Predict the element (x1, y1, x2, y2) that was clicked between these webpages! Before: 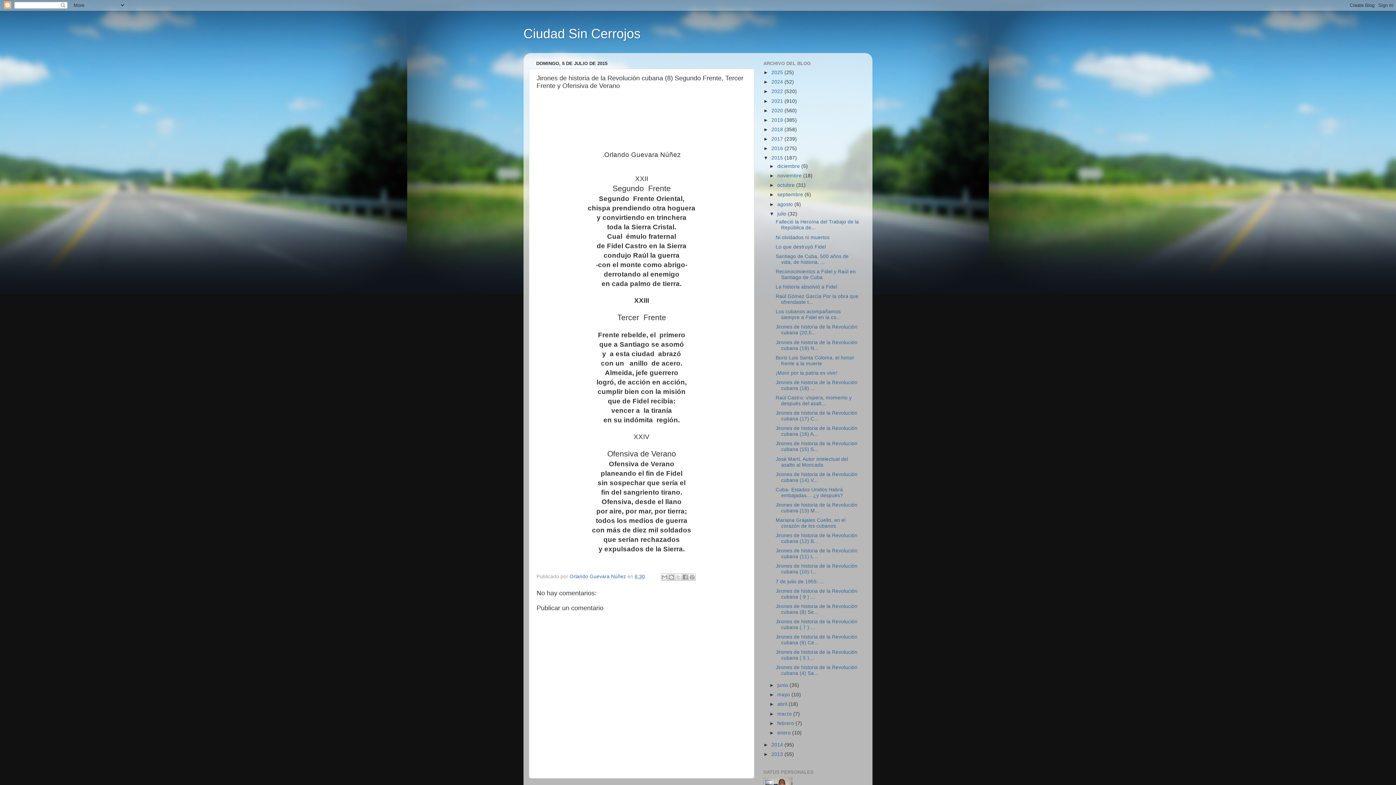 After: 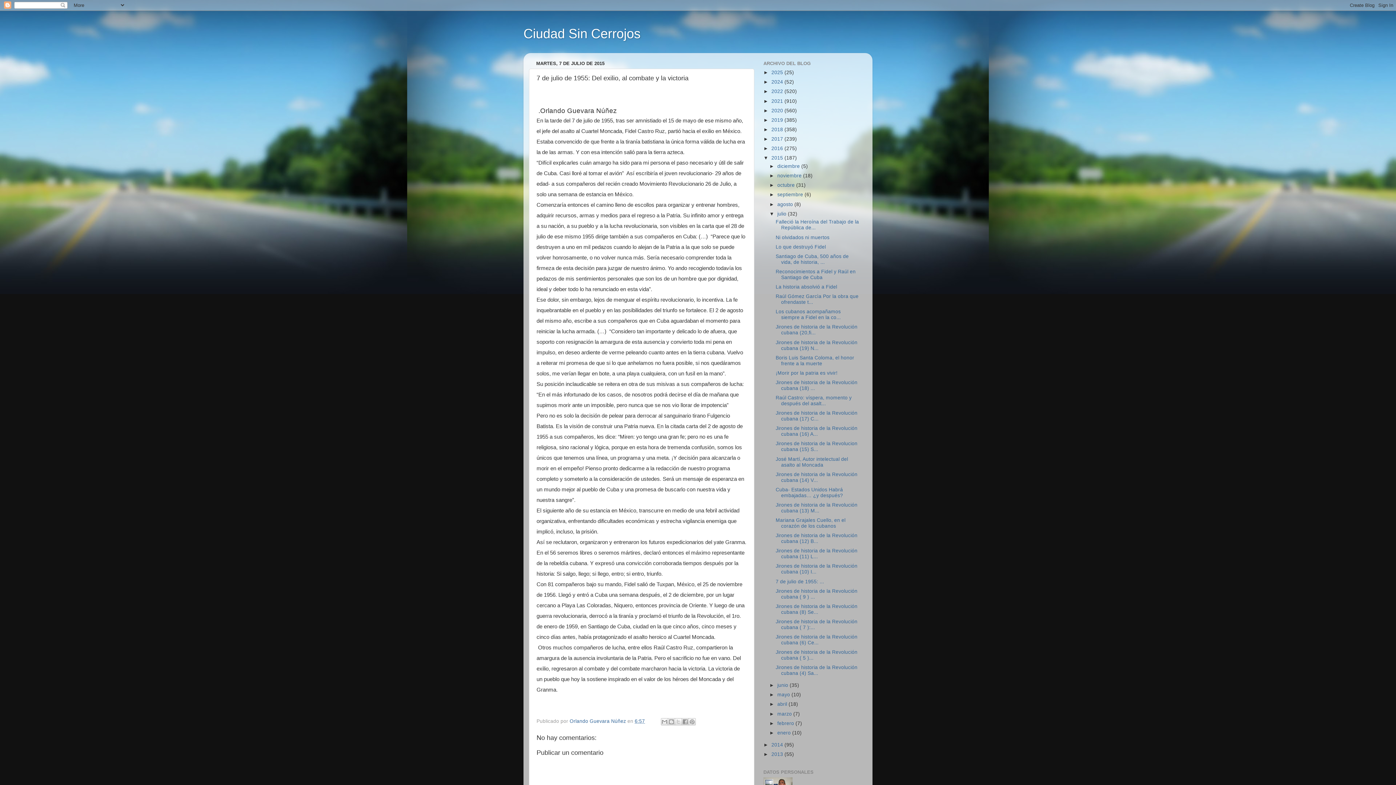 Action: bbox: (775, 579, 824, 584) label: 7 de julio de 1955: ...